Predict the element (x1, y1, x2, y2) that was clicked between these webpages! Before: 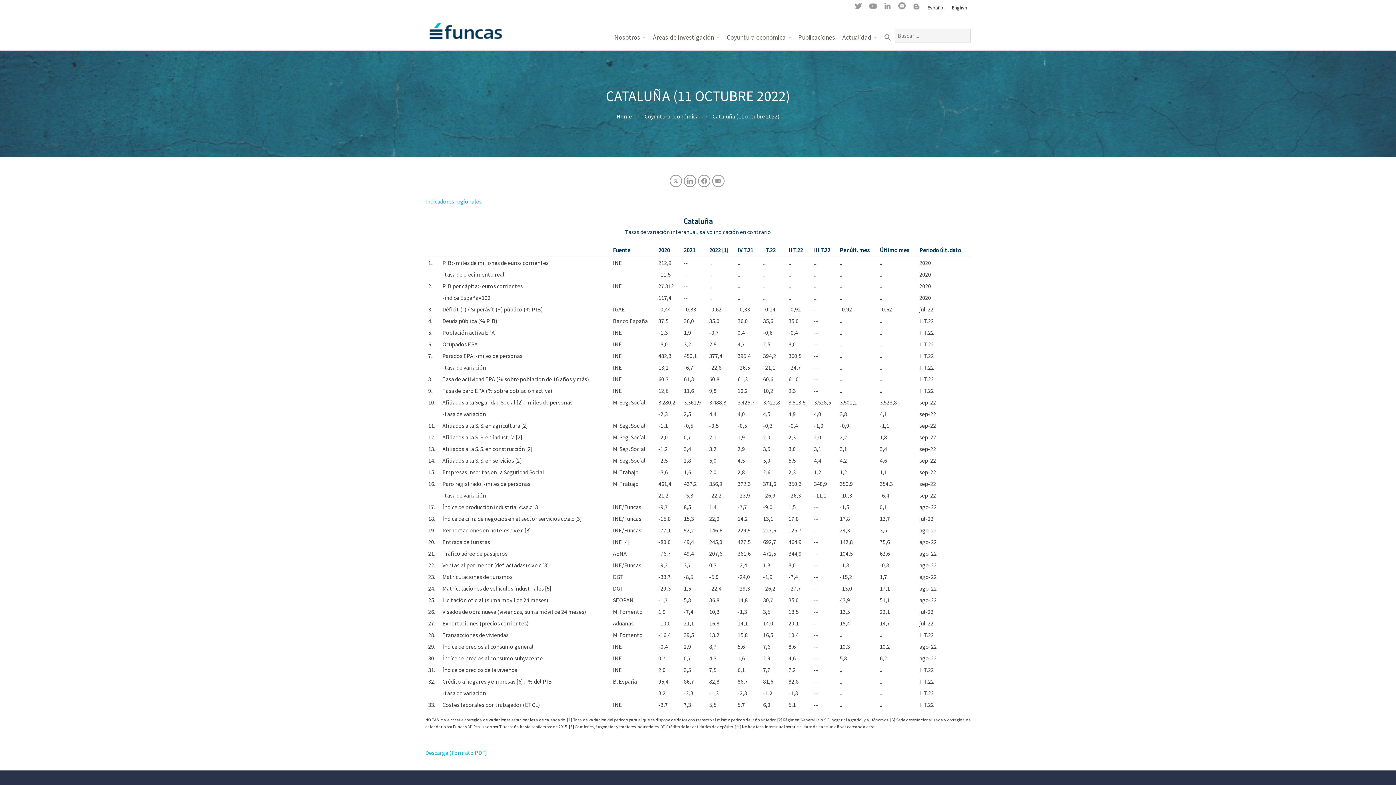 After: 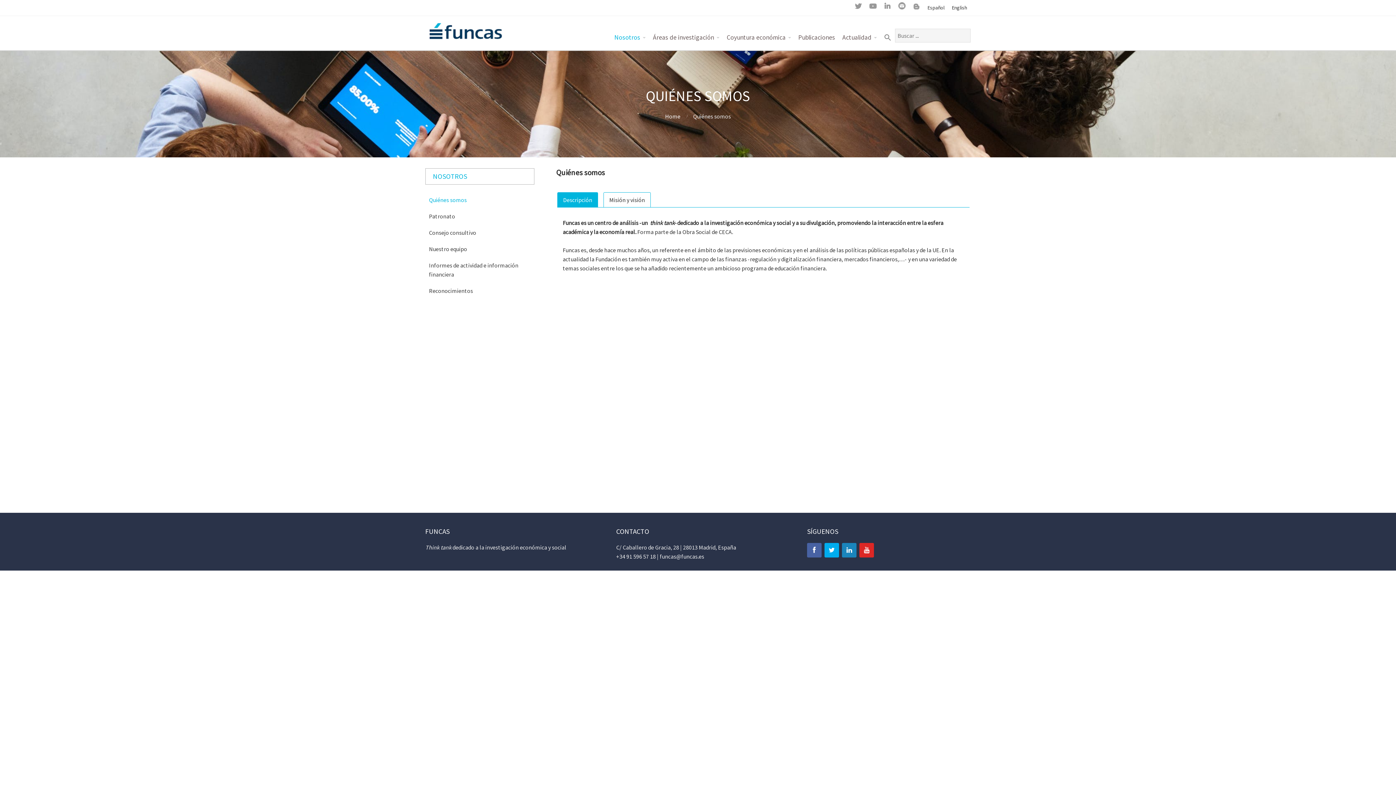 Action: label: Nosotros bbox: (610, 28, 649, 46)